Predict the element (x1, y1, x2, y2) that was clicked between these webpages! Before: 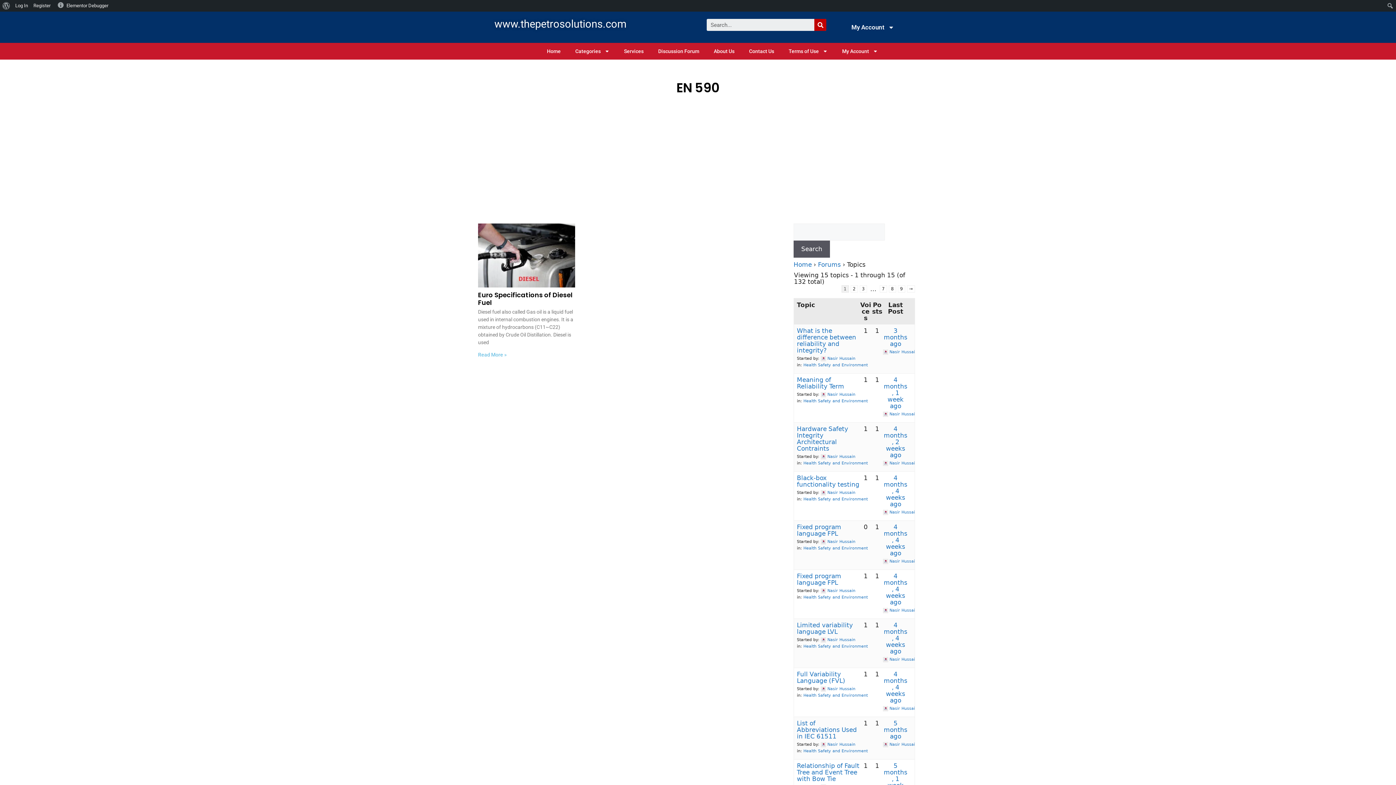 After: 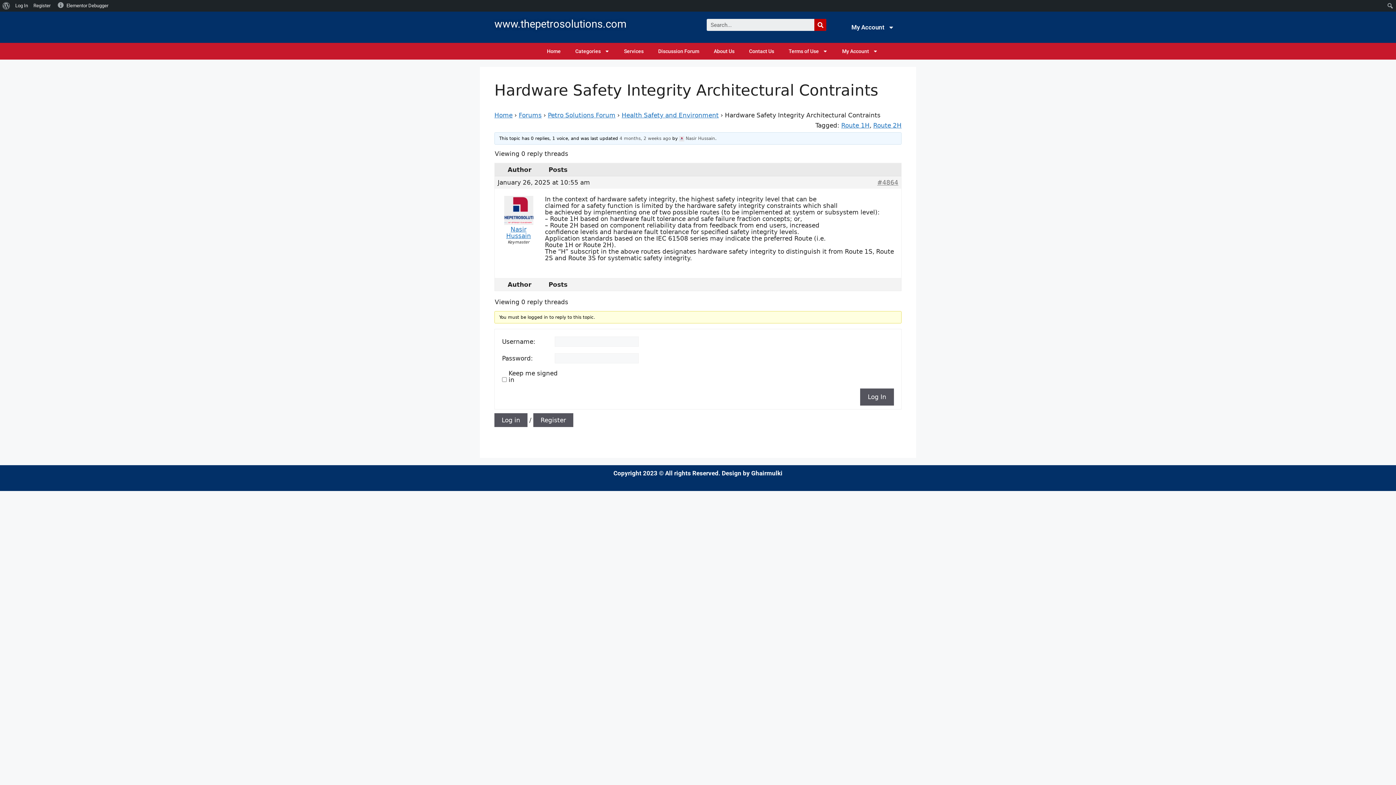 Action: bbox: (797, 425, 848, 452) label: Hardware Safety Integrity Architectural Contraints